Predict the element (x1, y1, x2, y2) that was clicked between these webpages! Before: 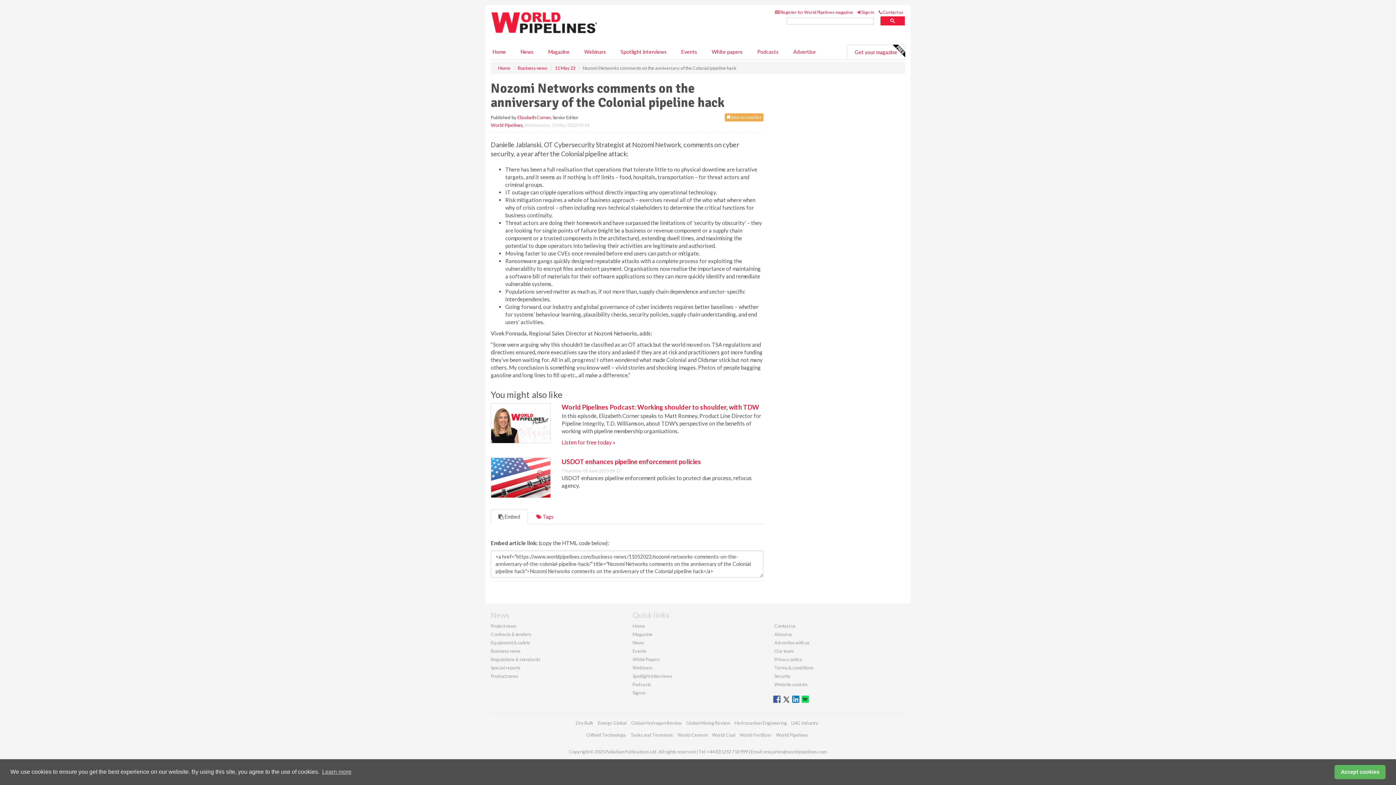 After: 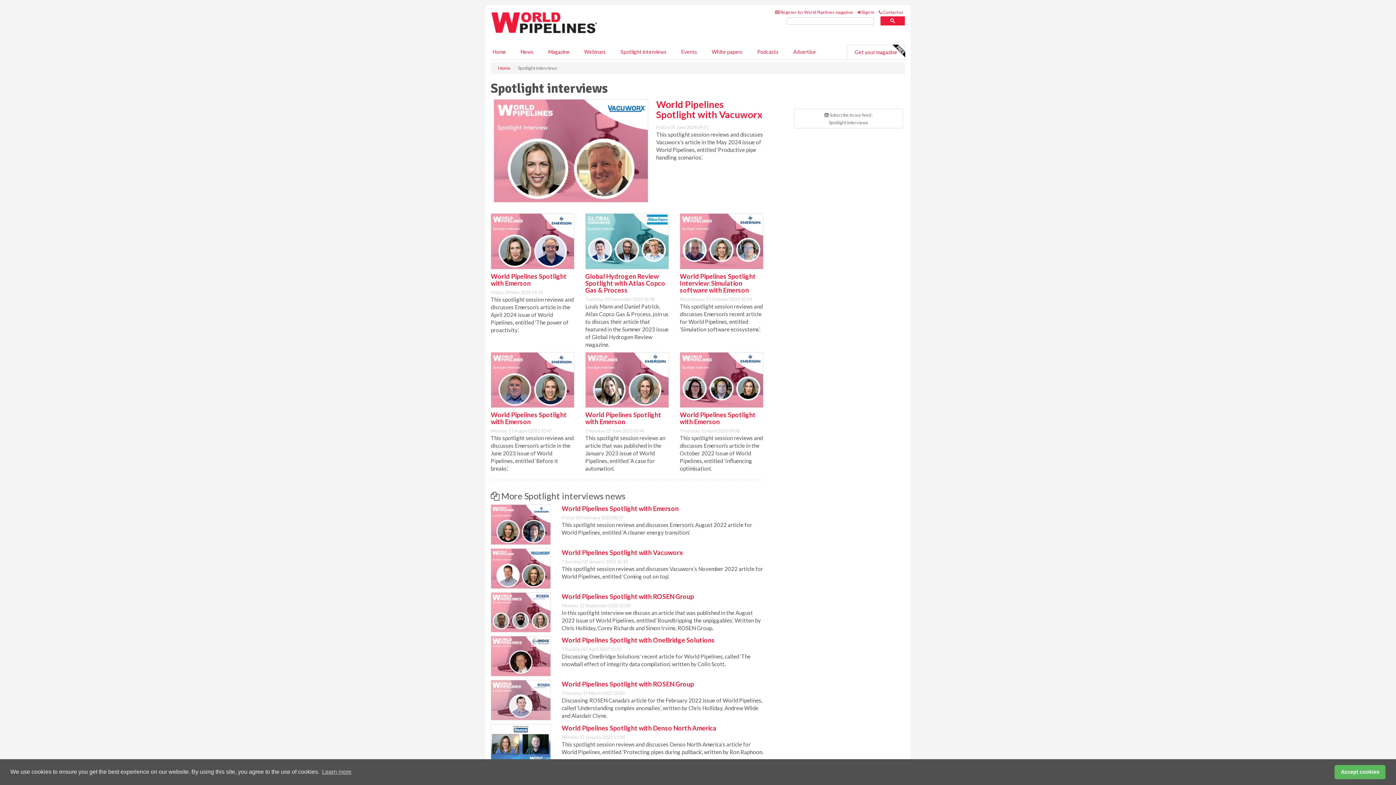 Action: bbox: (632, 673, 672, 679) label: Spotlight interviews